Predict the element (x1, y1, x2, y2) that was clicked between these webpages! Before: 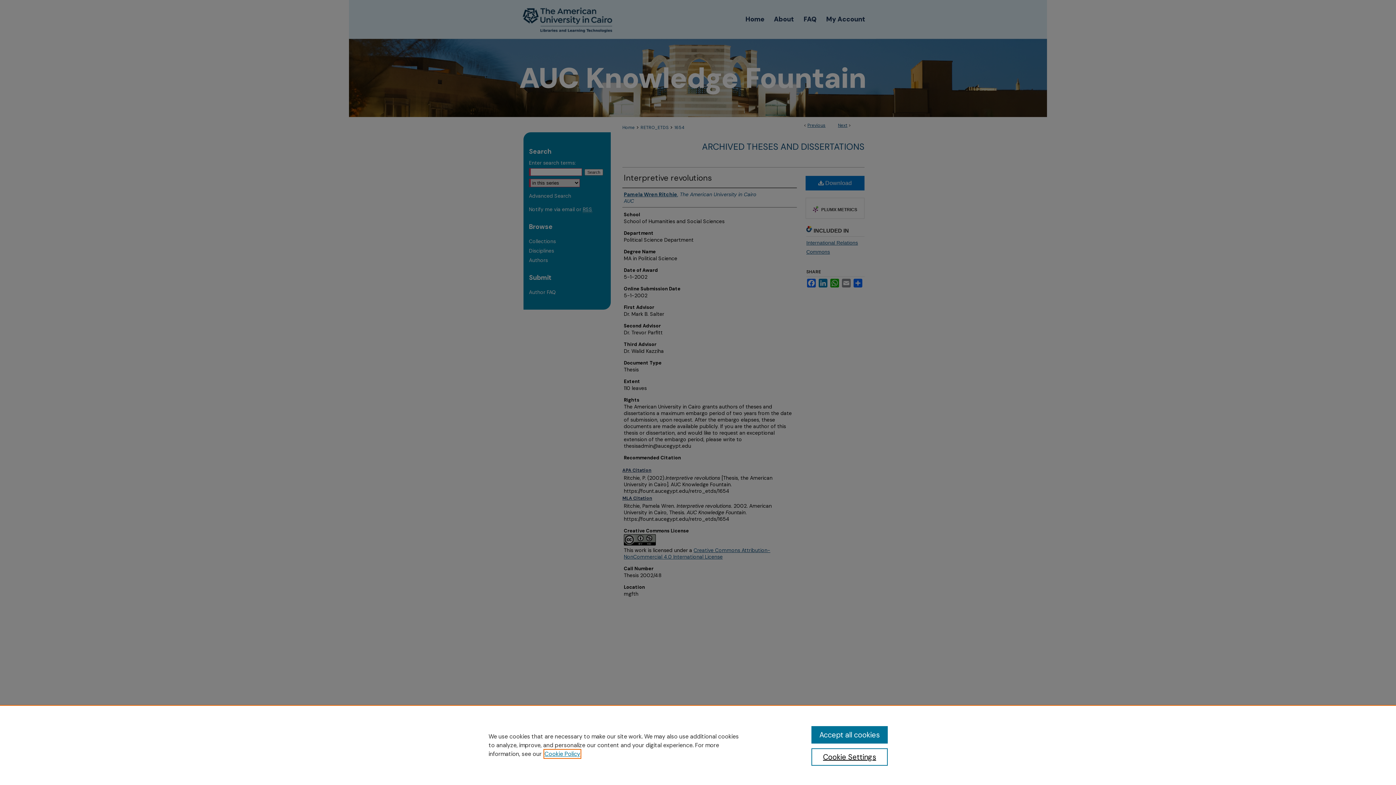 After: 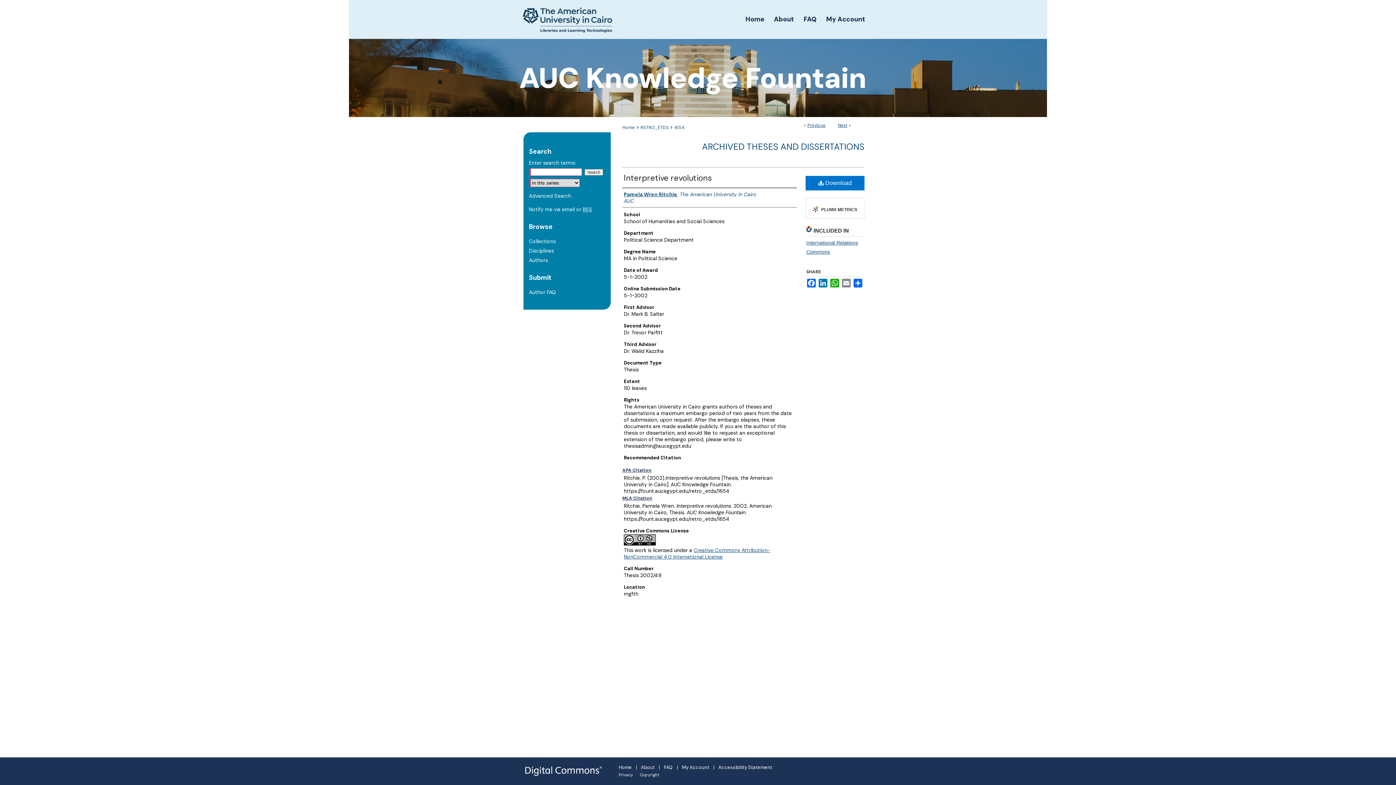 Action: bbox: (811, 726, 887, 744) label: Accept all cookies